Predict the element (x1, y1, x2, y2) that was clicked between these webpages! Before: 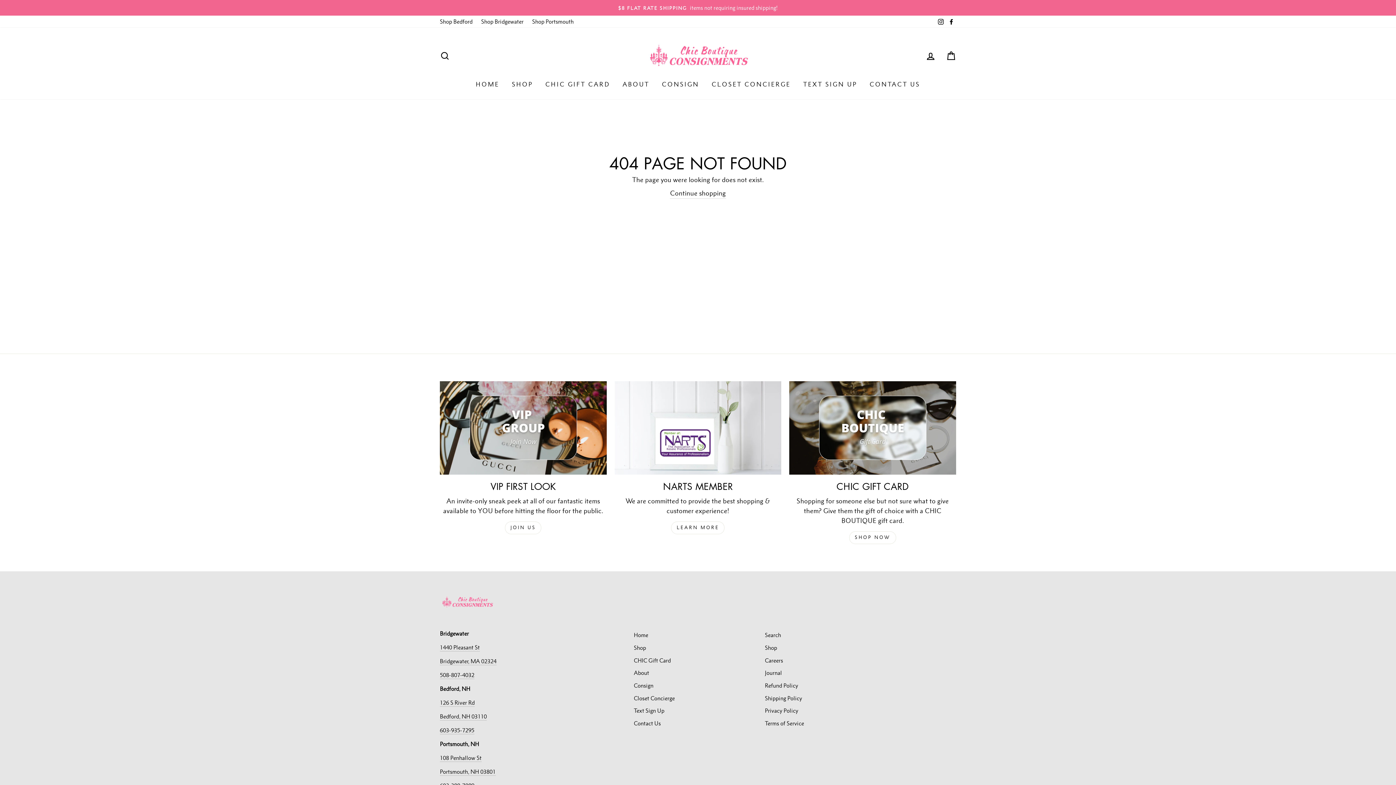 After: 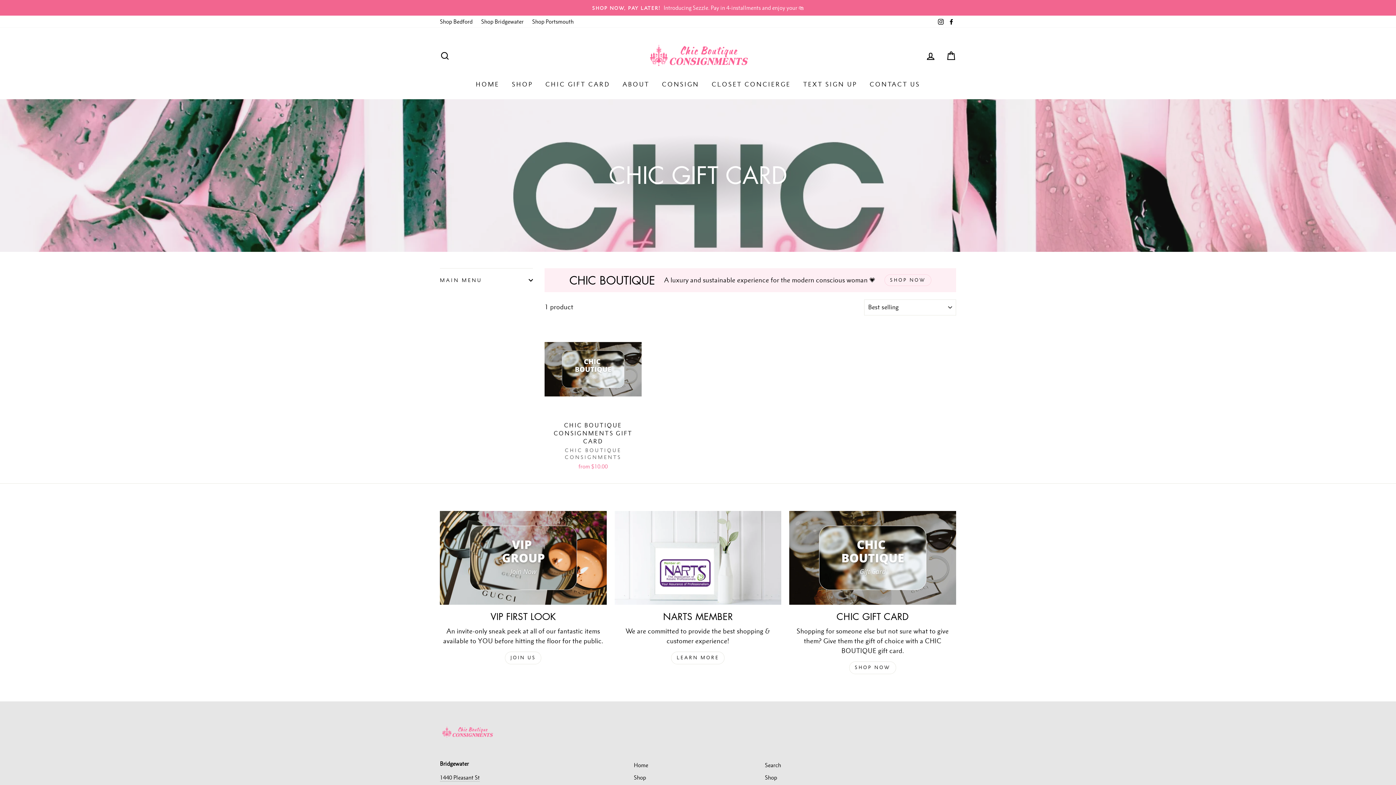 Action: label: SHOP NOW bbox: (849, 531, 896, 544)